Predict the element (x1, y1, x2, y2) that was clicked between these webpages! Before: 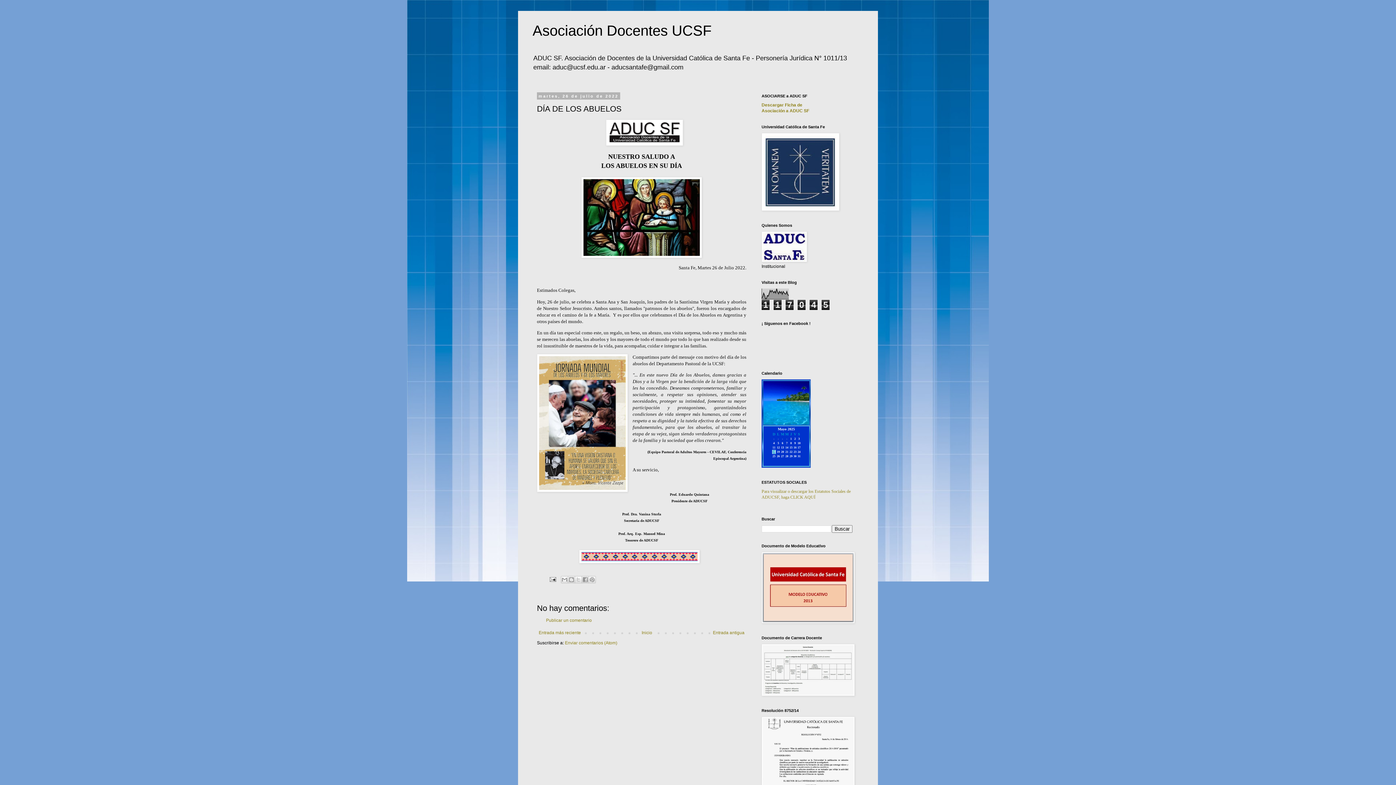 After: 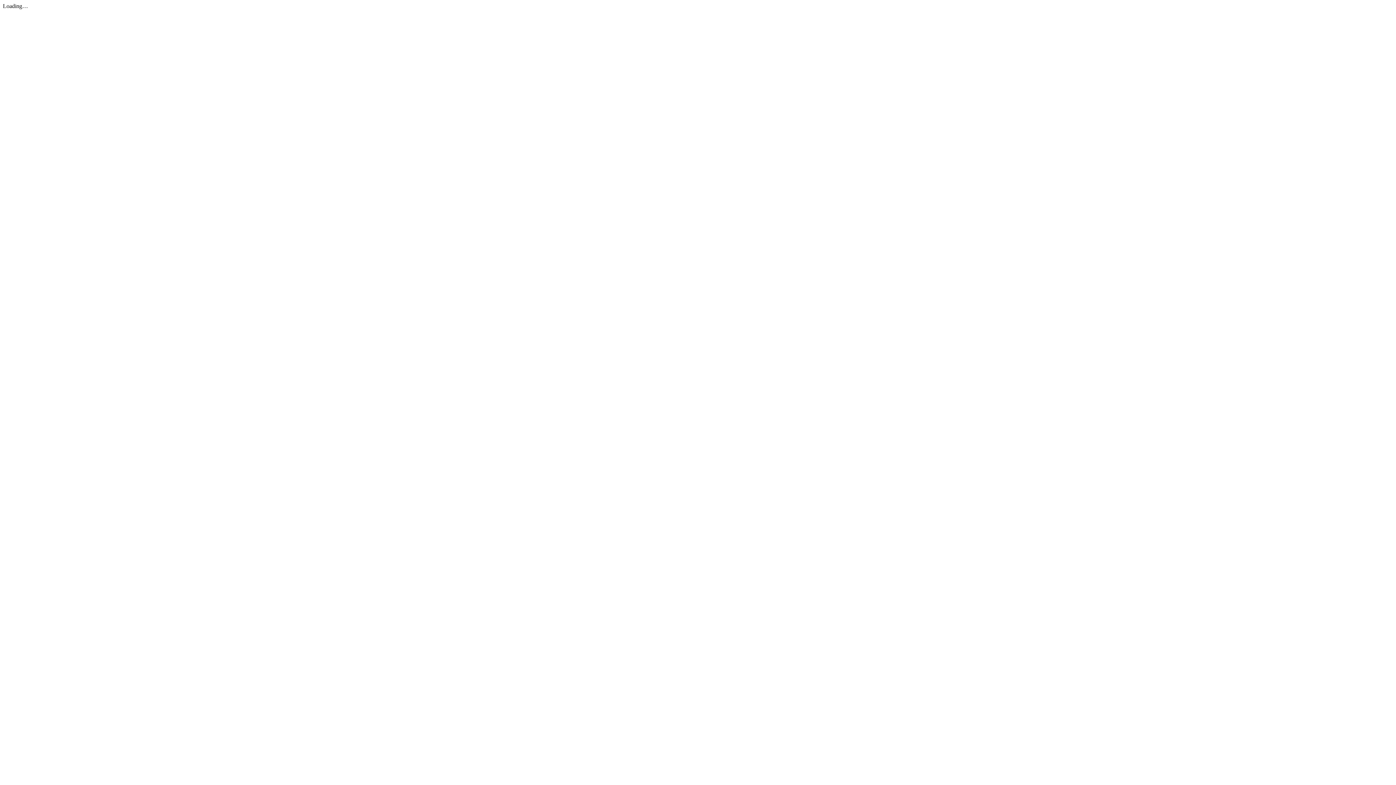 Action: bbox: (761, 258, 807, 263)